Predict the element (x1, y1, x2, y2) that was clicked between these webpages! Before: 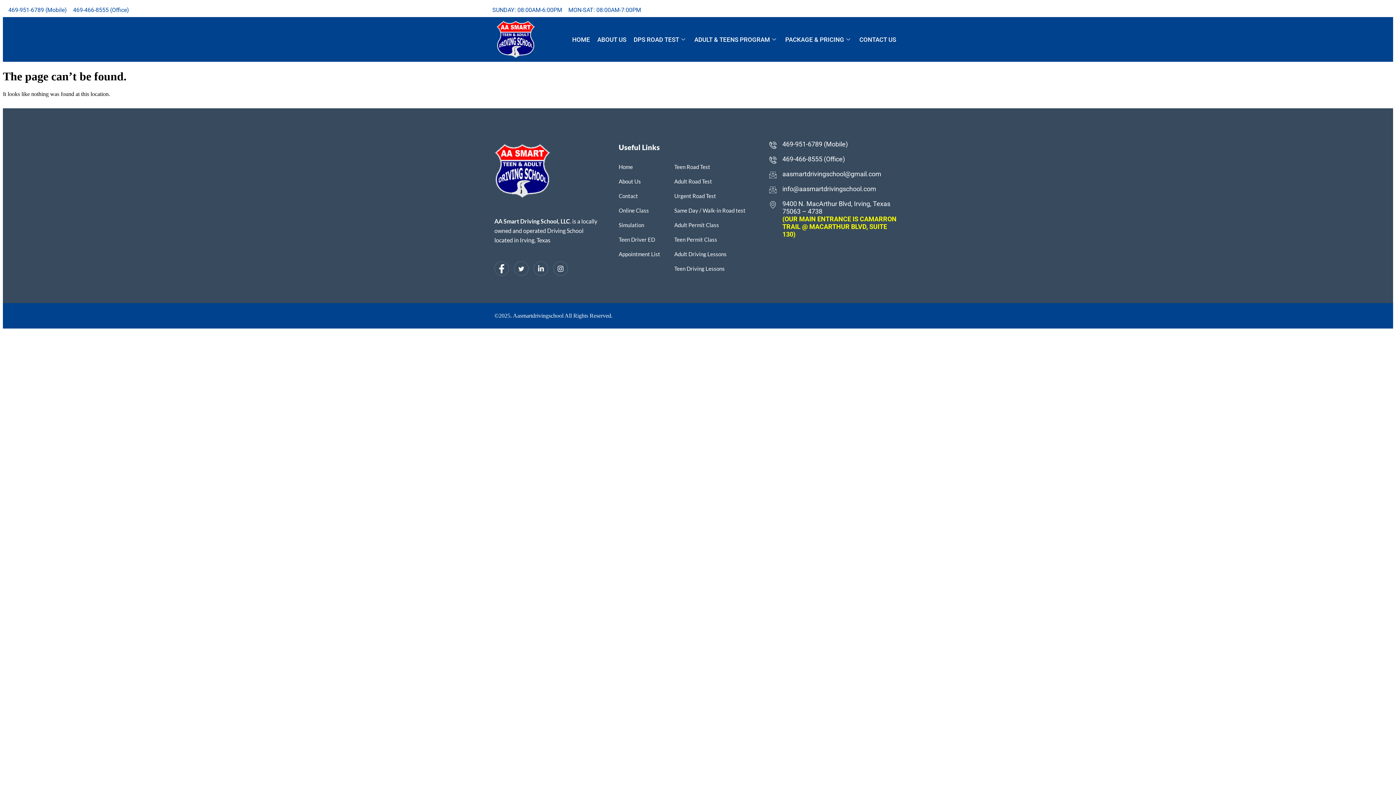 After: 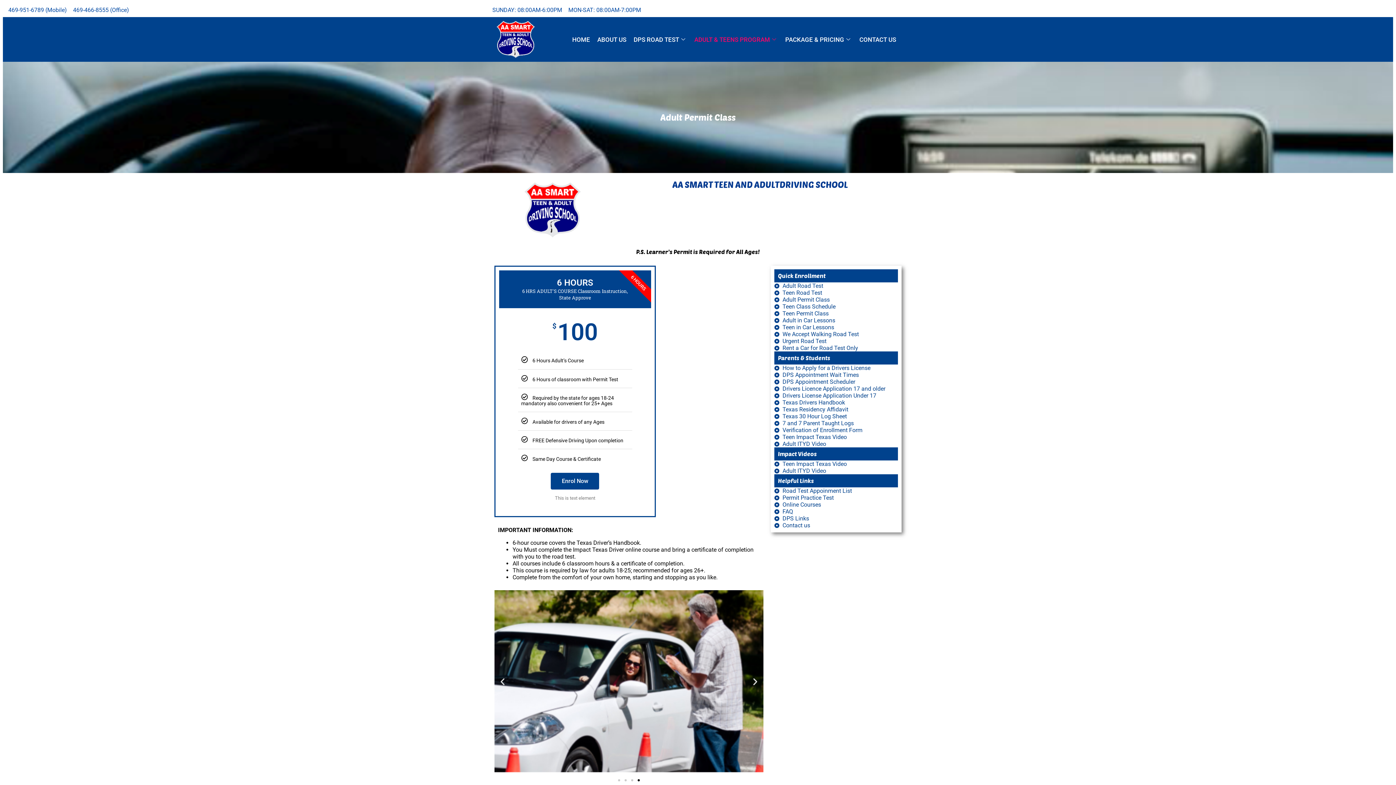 Action: bbox: (671, 217, 719, 232) label: Adult Permit Class